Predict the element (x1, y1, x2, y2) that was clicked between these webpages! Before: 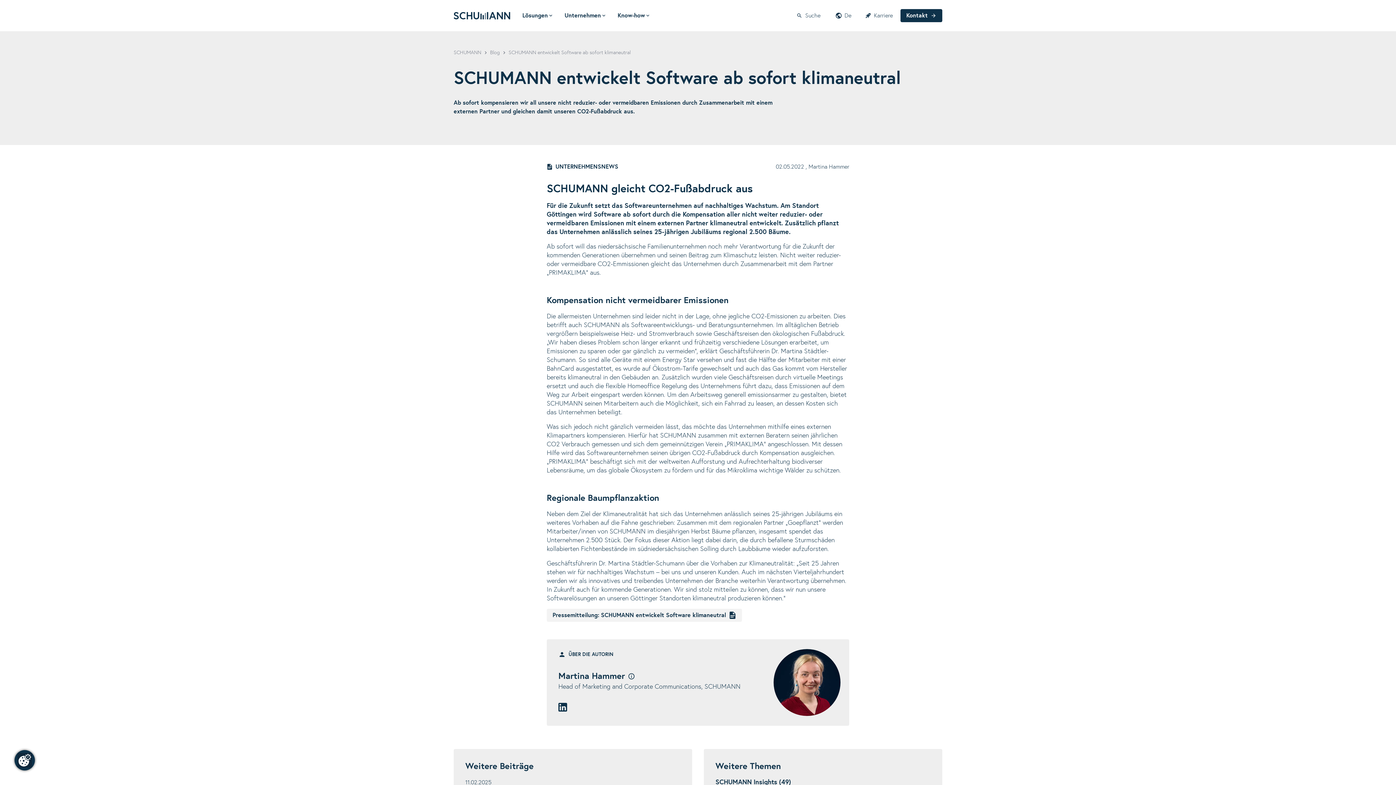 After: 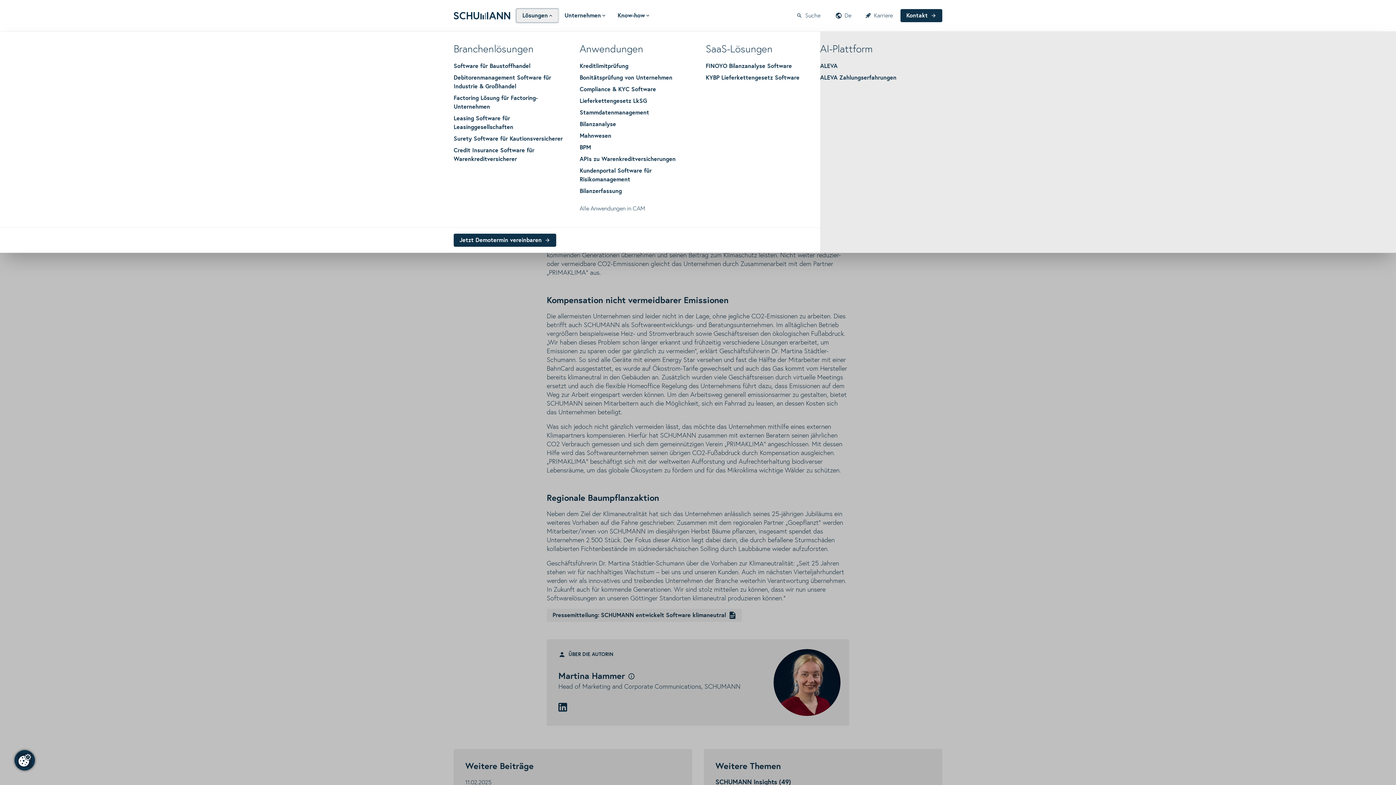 Action: bbox: (516, 8, 558, 22) label: Navigation for Lösungen